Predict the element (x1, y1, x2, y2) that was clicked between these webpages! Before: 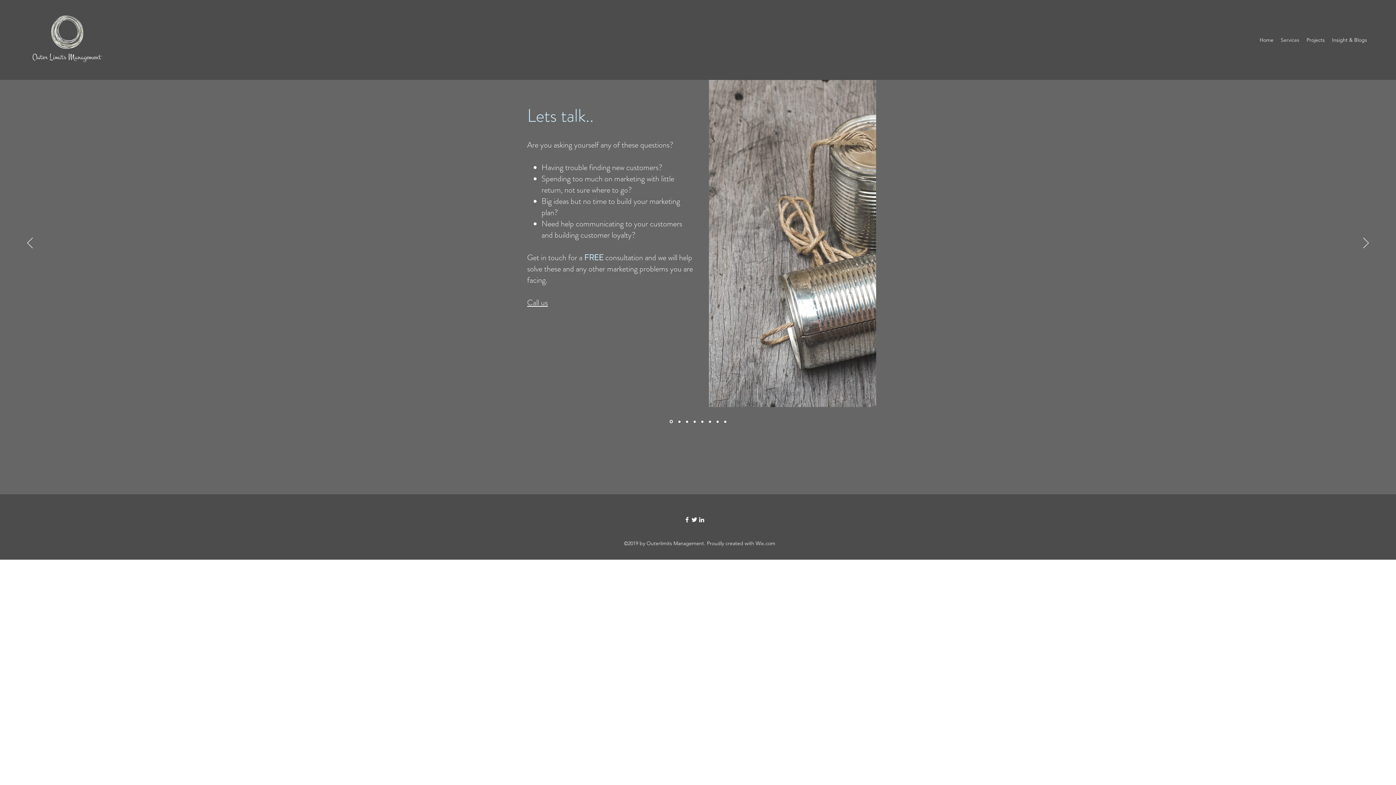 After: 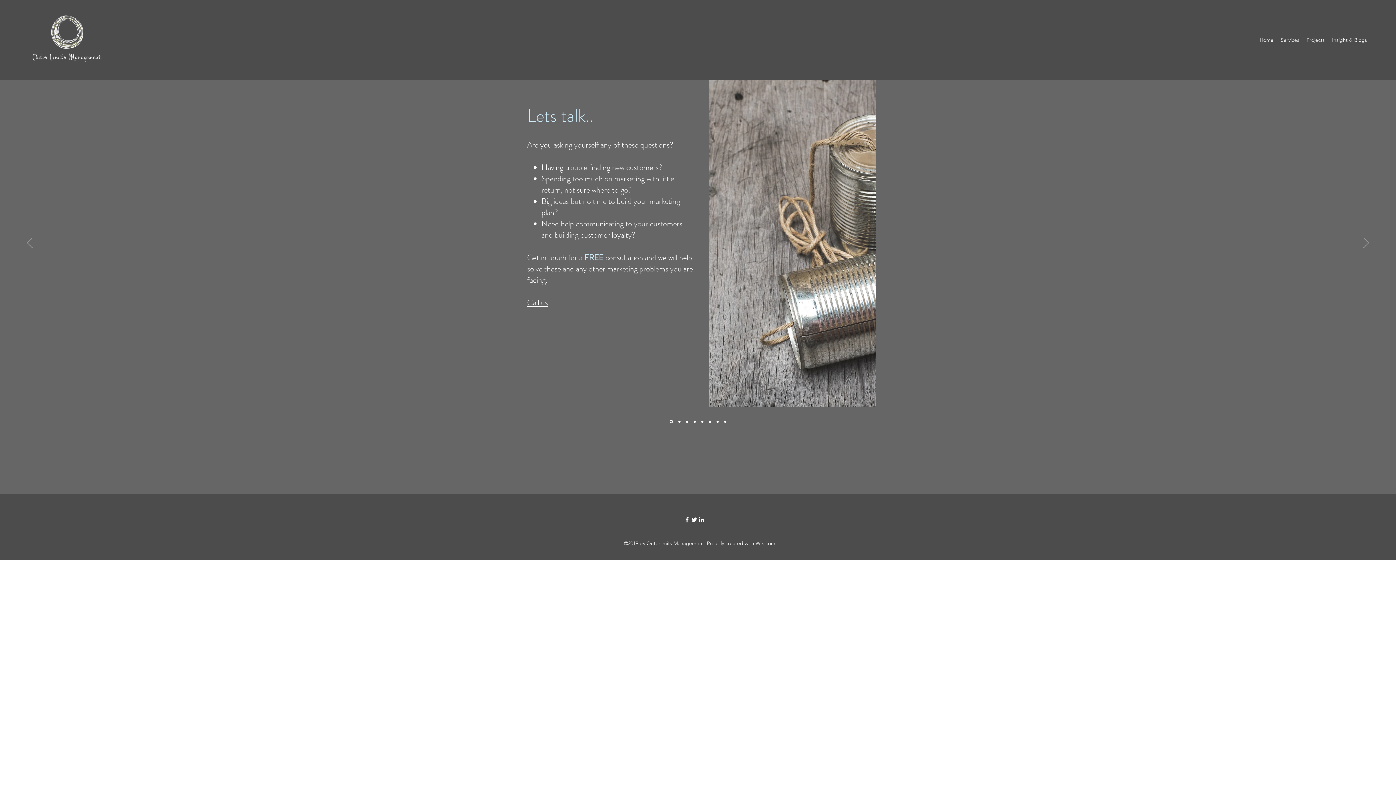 Action: bbox: (698, 516, 705, 523) label: linkedin